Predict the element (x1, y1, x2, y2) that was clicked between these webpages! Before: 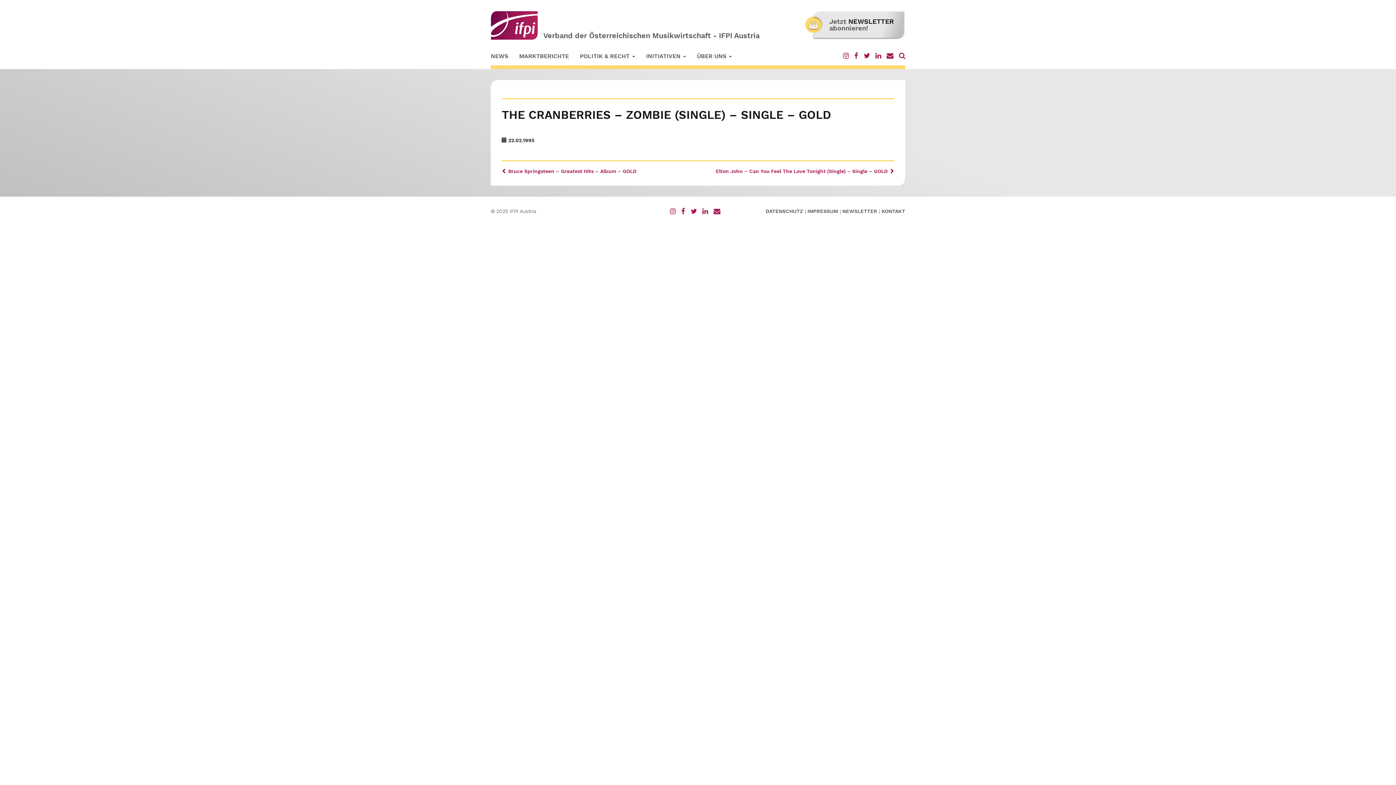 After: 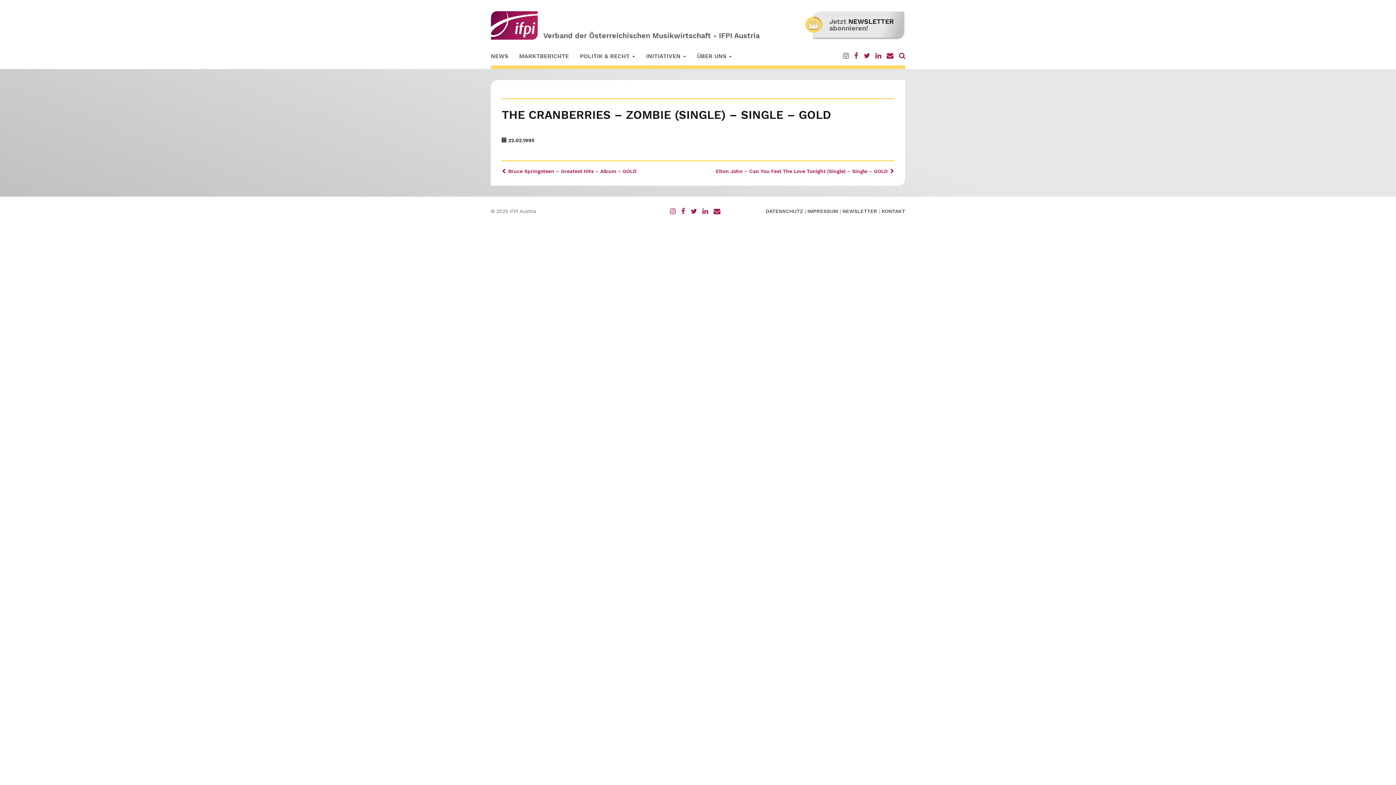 Action: bbox: (843, 52, 849, 58)